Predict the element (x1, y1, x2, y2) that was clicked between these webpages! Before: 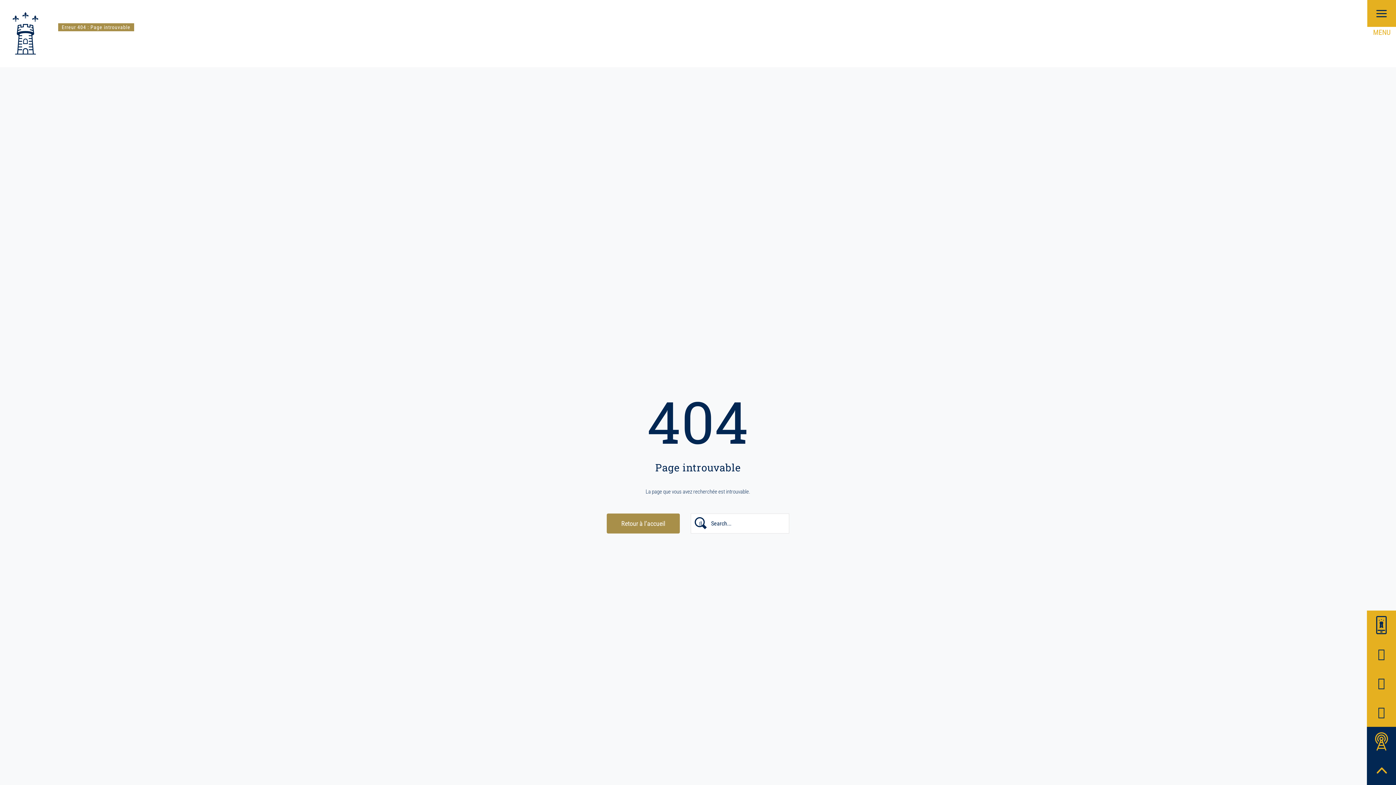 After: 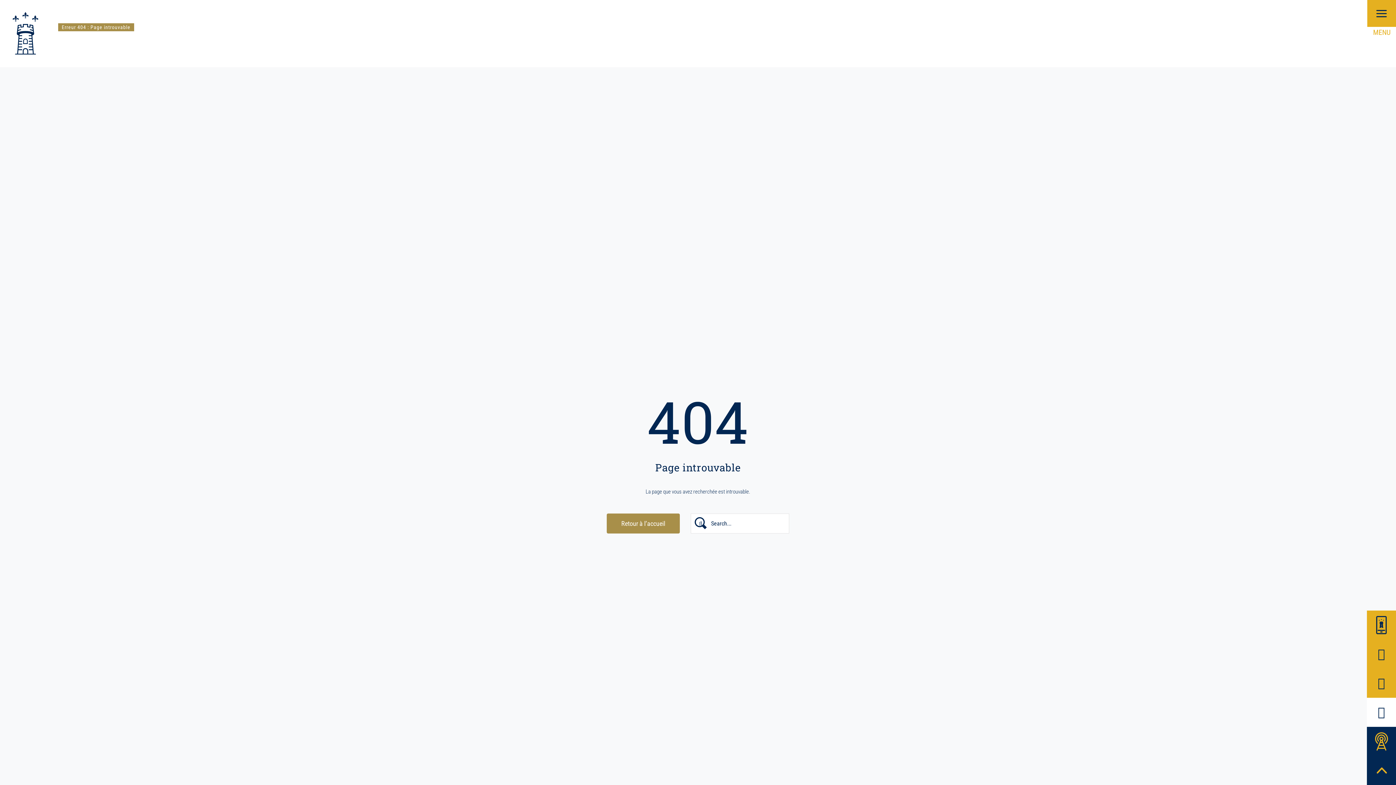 Action: bbox: (1367, 698, 1396, 727) label: Lier à https://www.youtube.com/@mairieepernon